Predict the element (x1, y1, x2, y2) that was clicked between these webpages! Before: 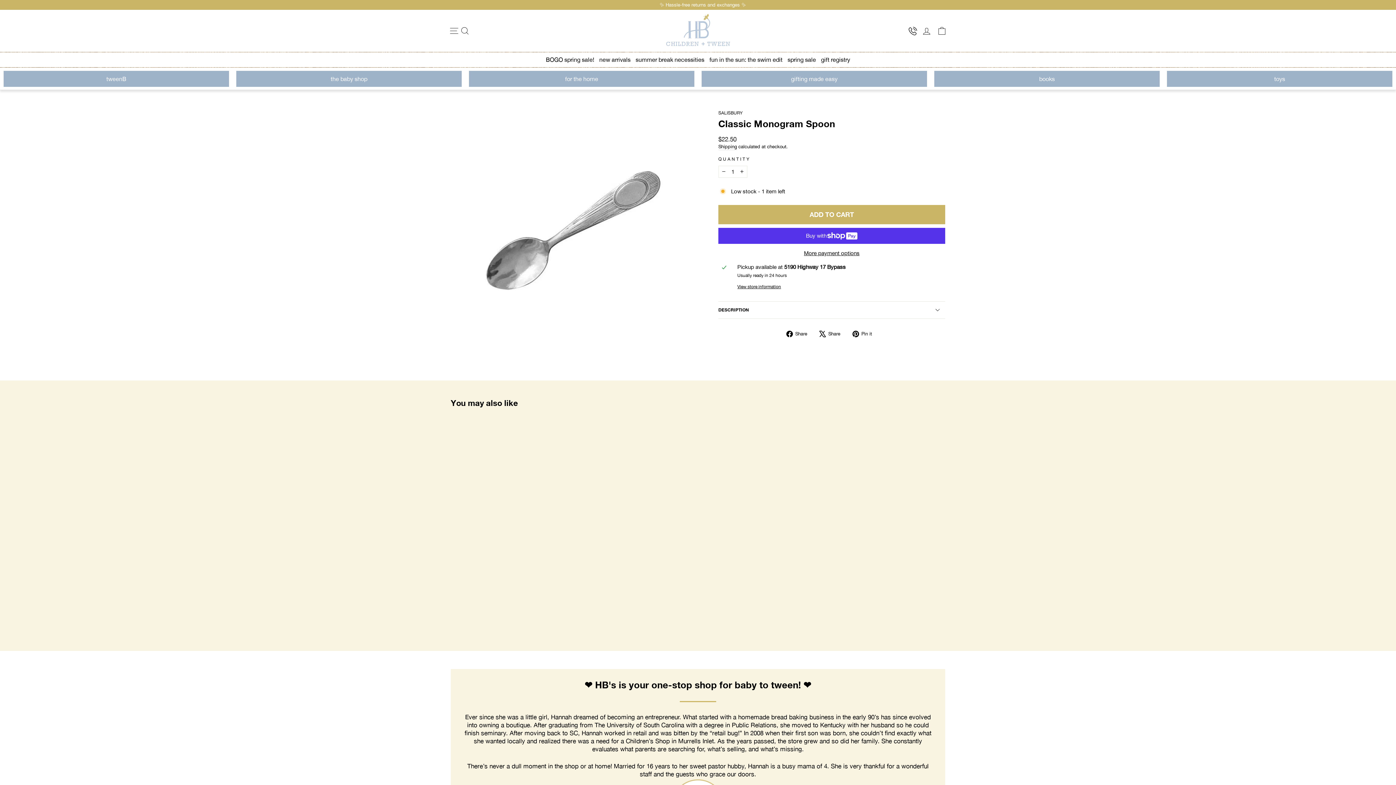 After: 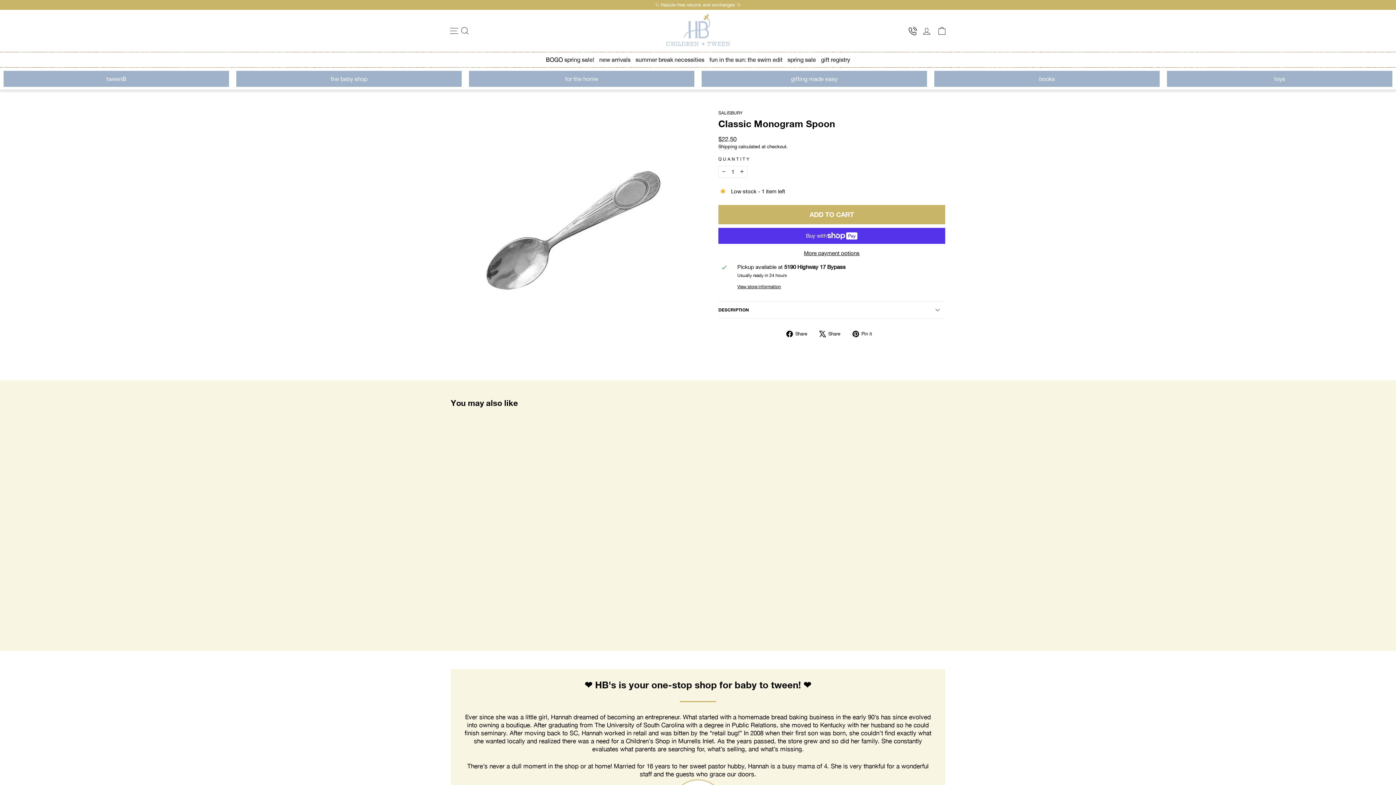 Action: bbox: (852, 329, 877, 337) label:  Pin it
Pin on Pinterest